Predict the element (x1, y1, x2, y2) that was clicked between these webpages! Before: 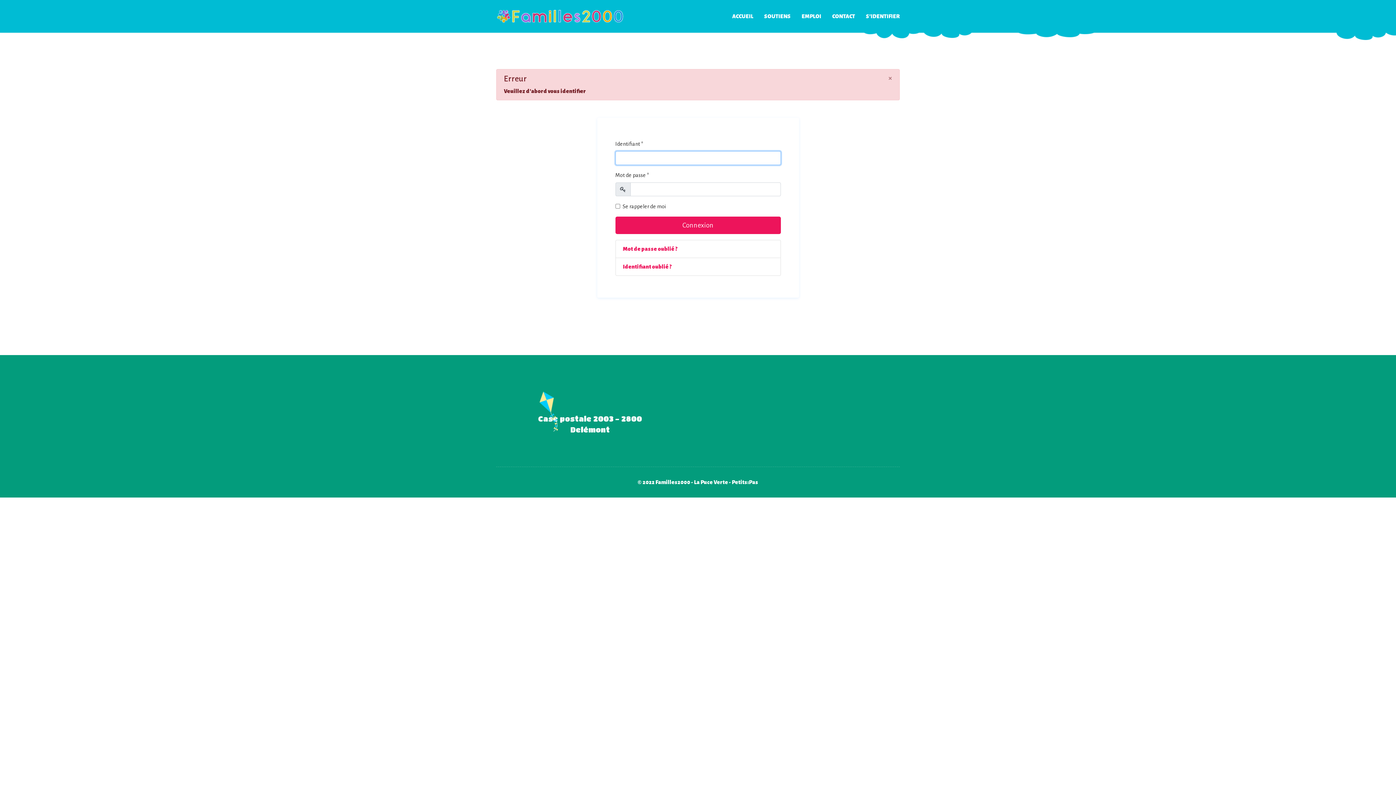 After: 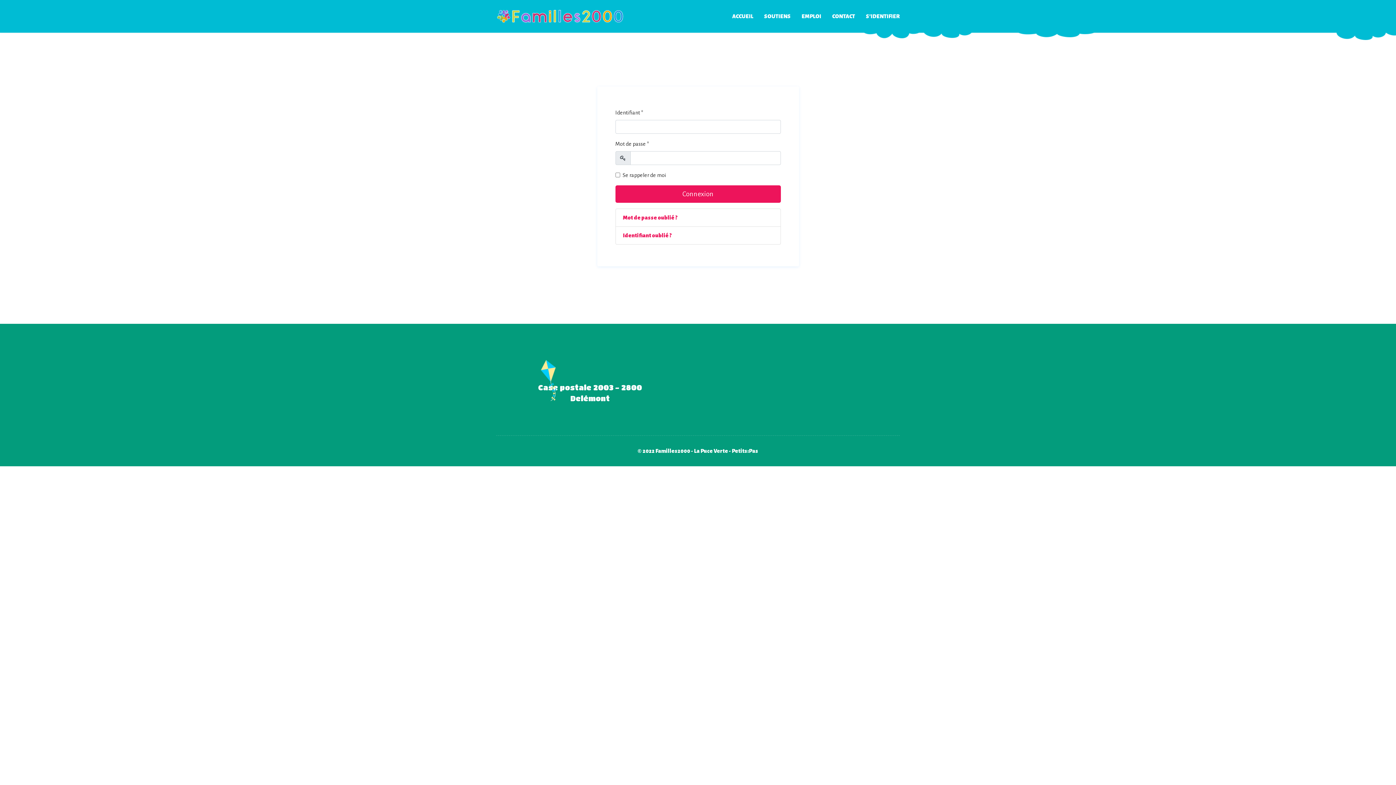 Action: label: × bbox: (888, 73, 892, 82)